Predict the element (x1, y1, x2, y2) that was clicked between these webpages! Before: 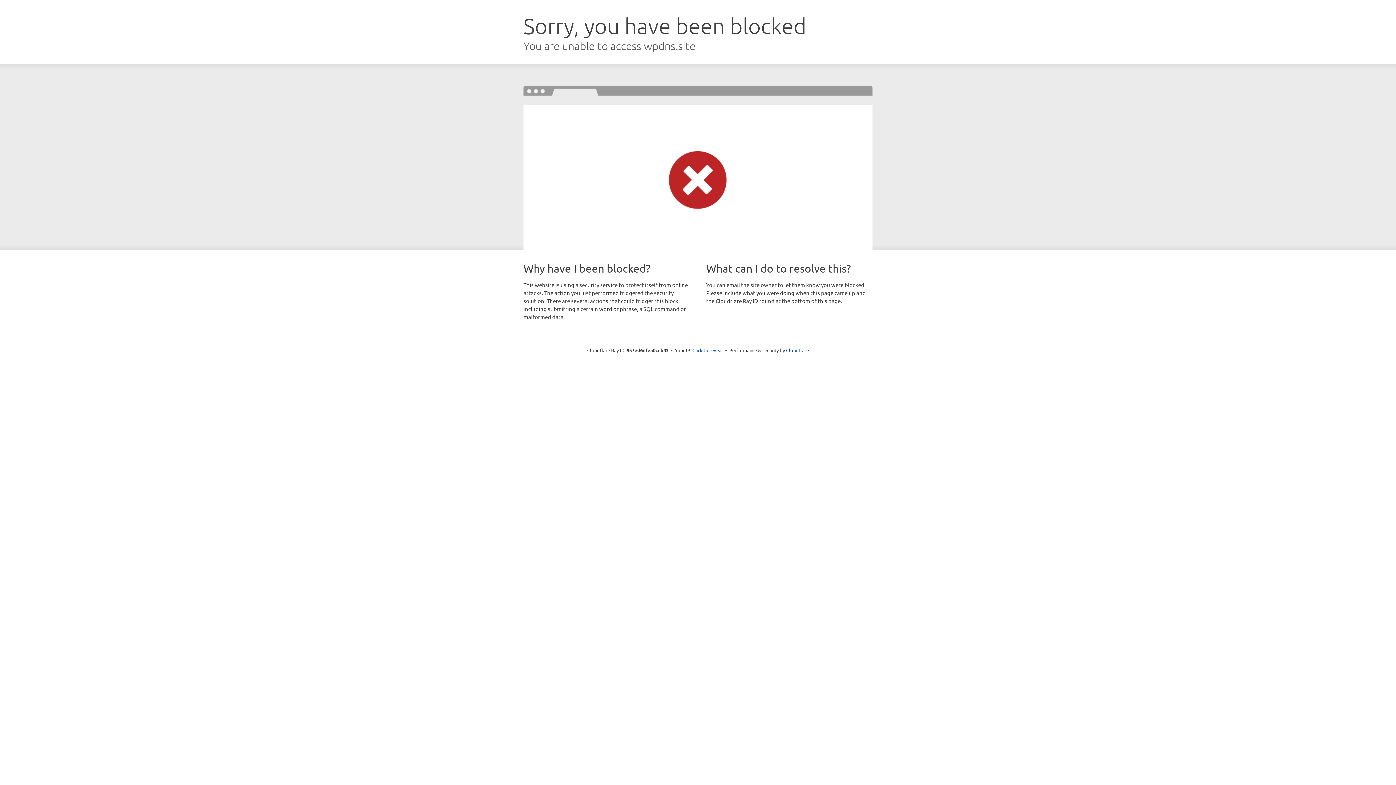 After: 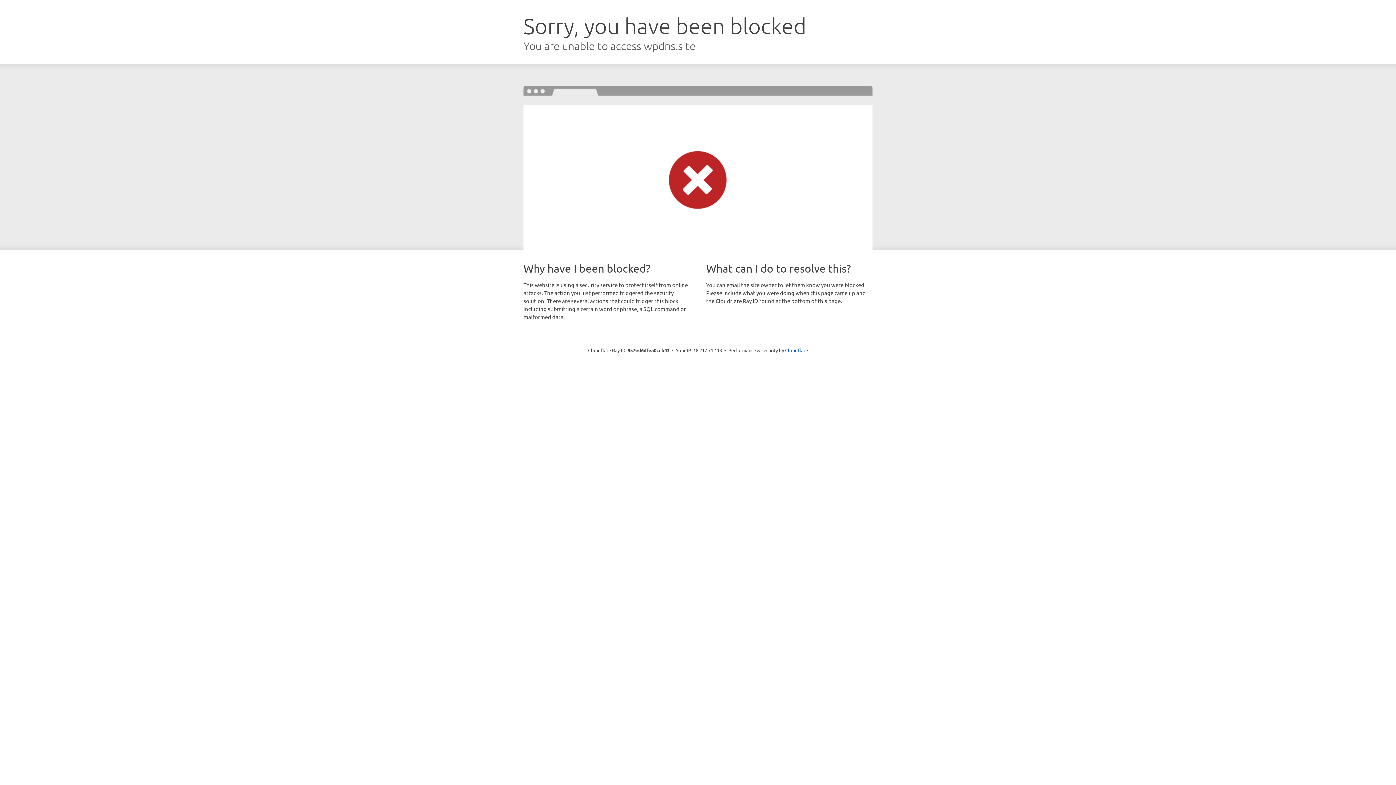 Action: bbox: (692, 346, 723, 353) label: Click to reveal